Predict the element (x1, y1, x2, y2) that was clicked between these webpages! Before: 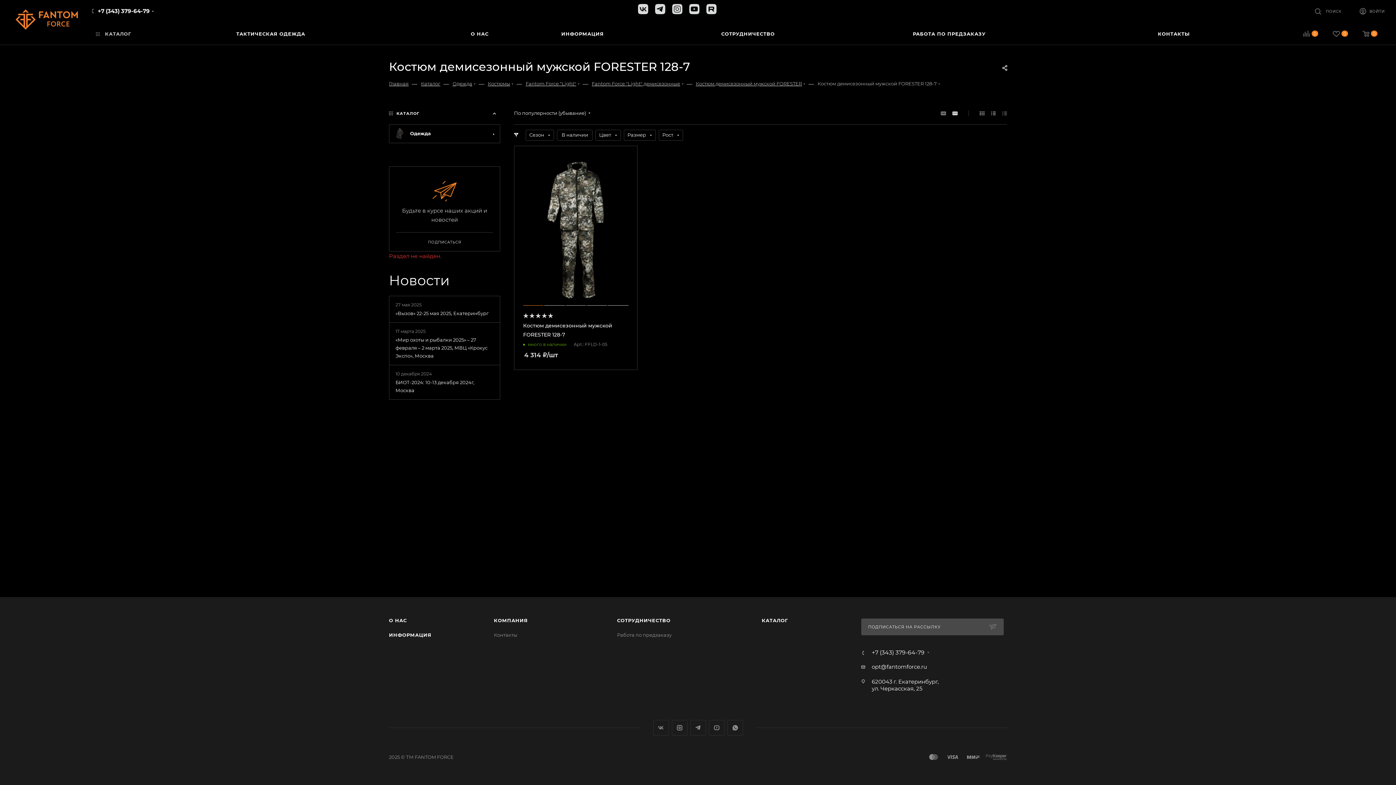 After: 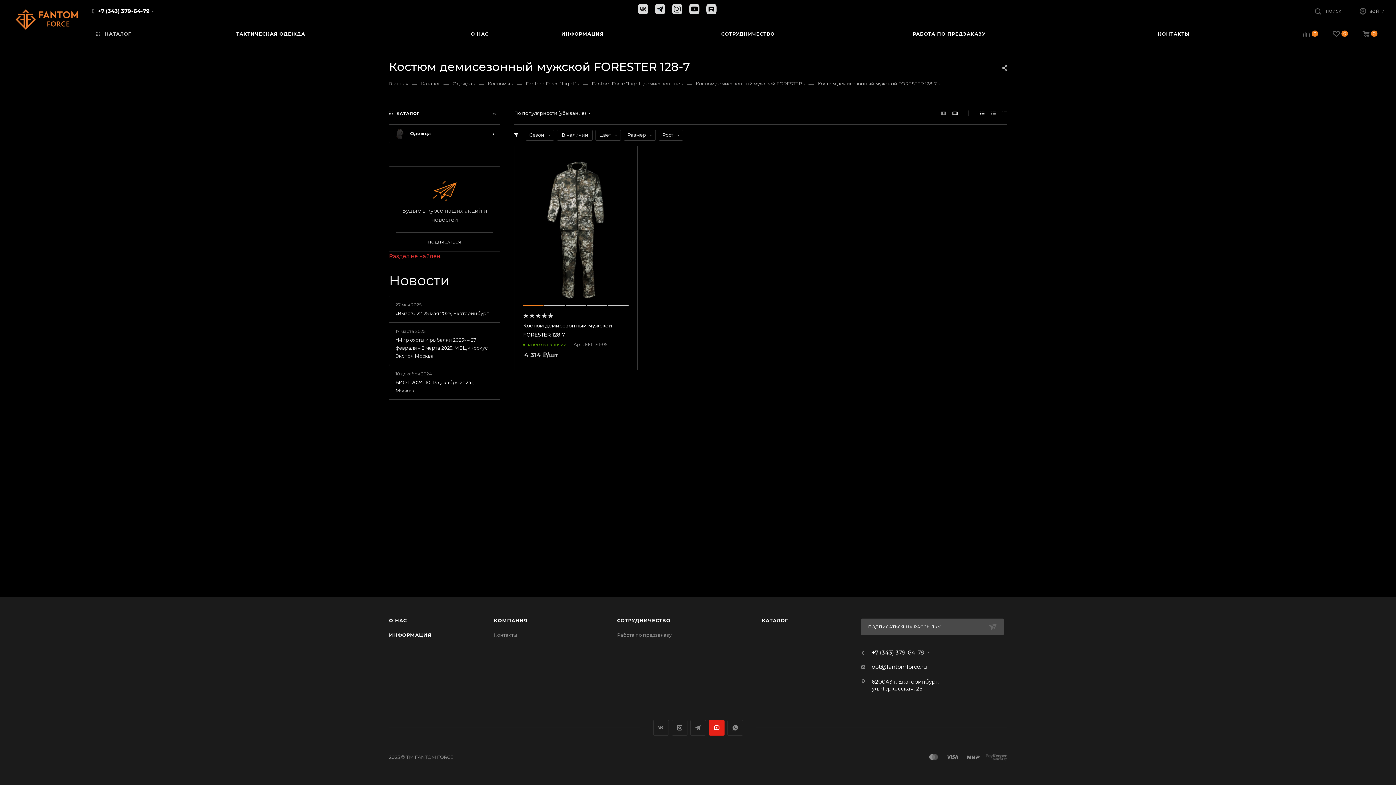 Action: bbox: (708, 720, 724, 736) label: YouTube